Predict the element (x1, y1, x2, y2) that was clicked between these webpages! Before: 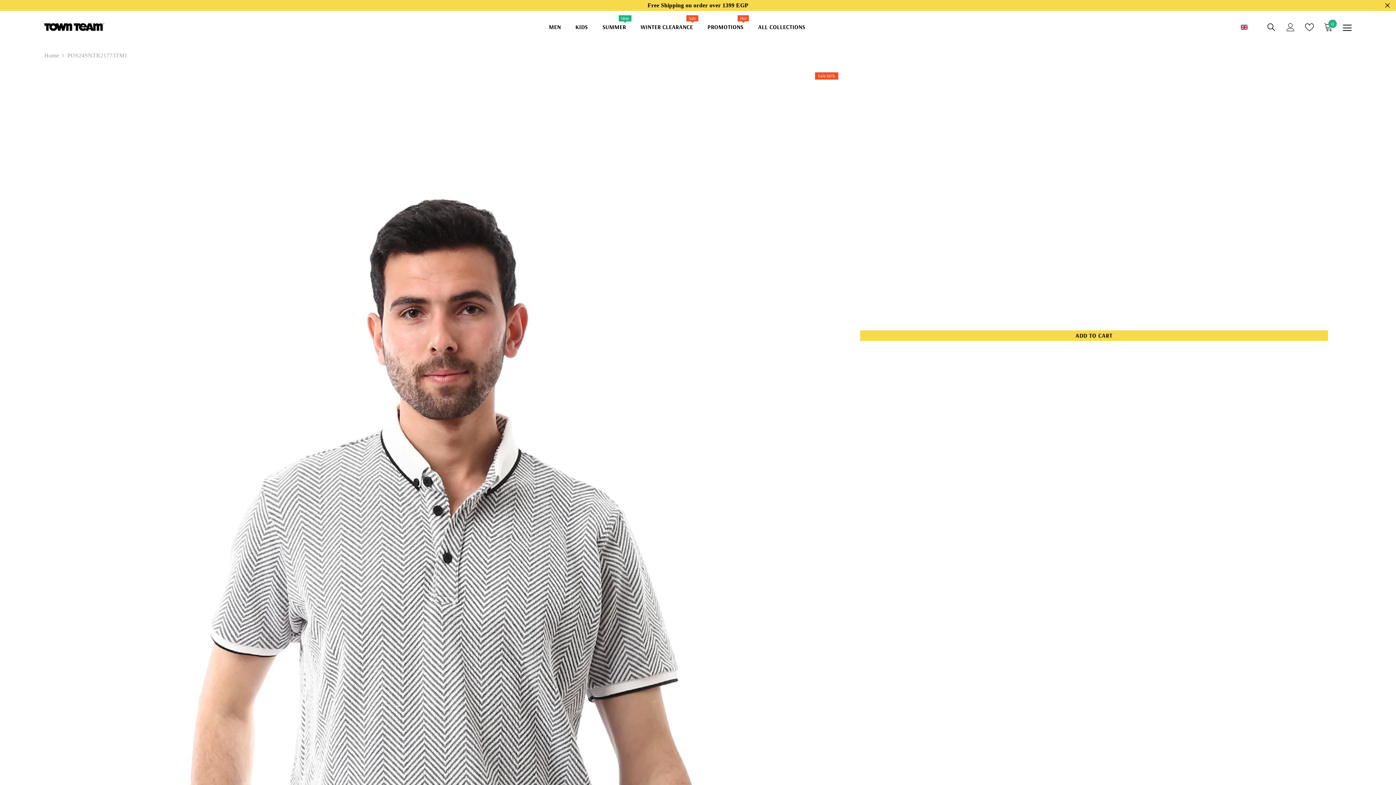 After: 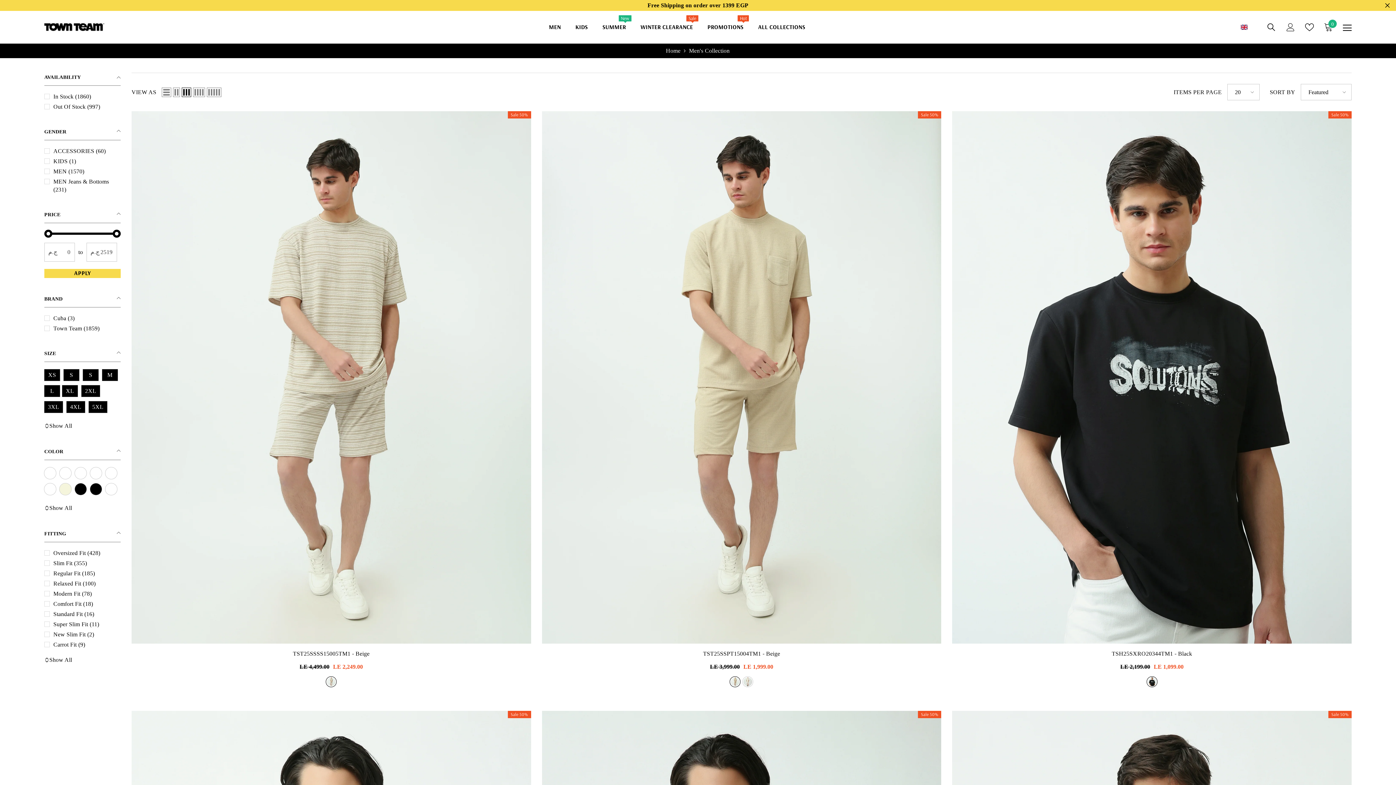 Action: label: MEN bbox: (541, 22, 568, 41)